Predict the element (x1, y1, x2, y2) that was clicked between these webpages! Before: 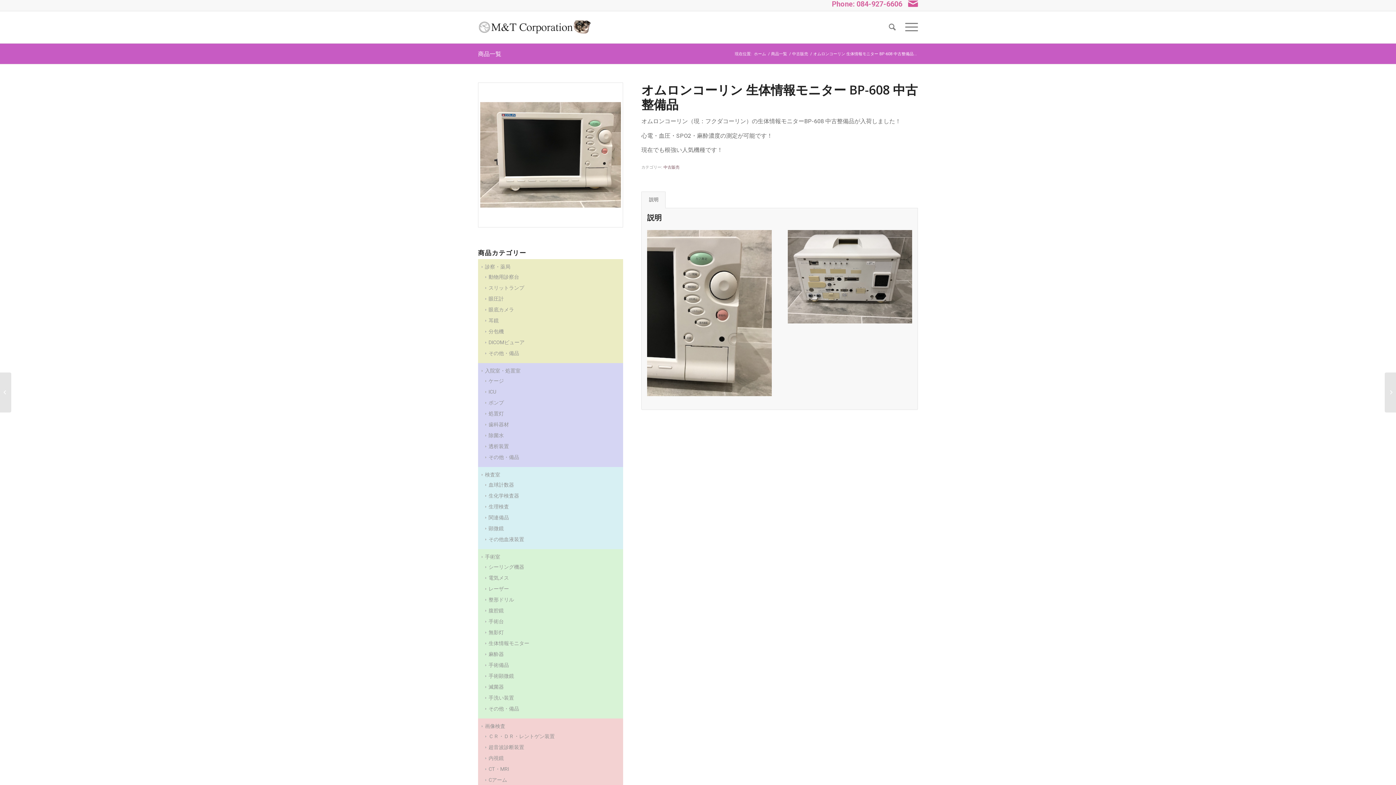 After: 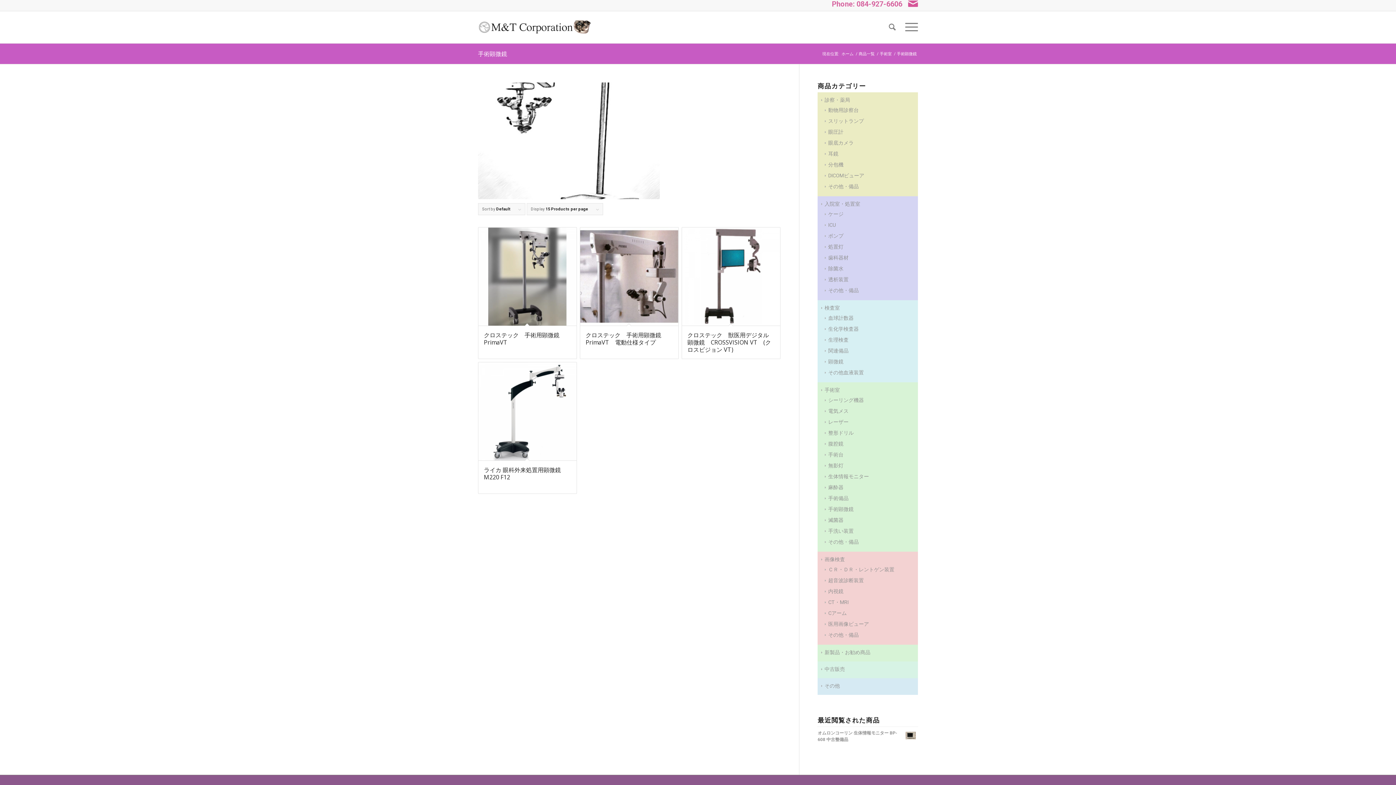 Action: label: 手術顕微鏡 bbox: (485, 673, 514, 679)